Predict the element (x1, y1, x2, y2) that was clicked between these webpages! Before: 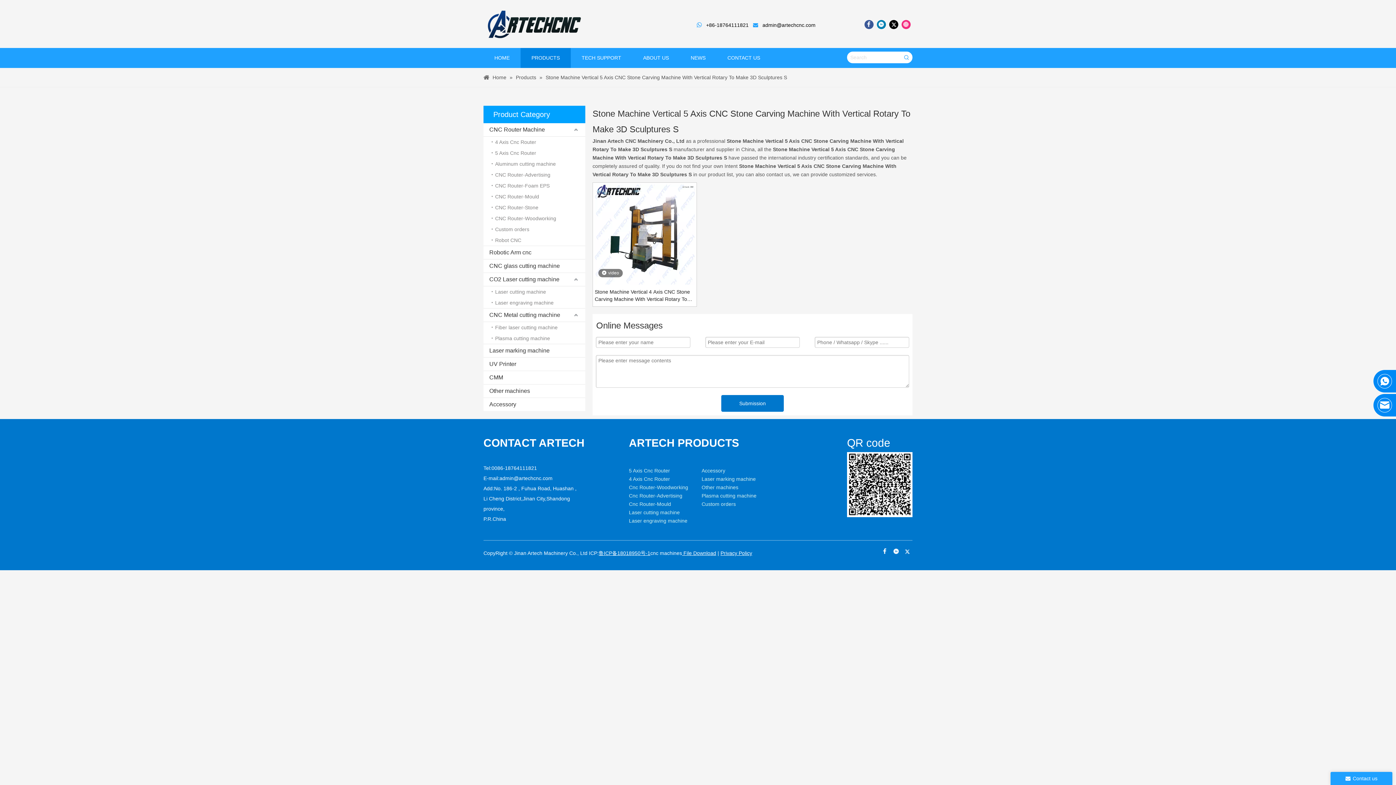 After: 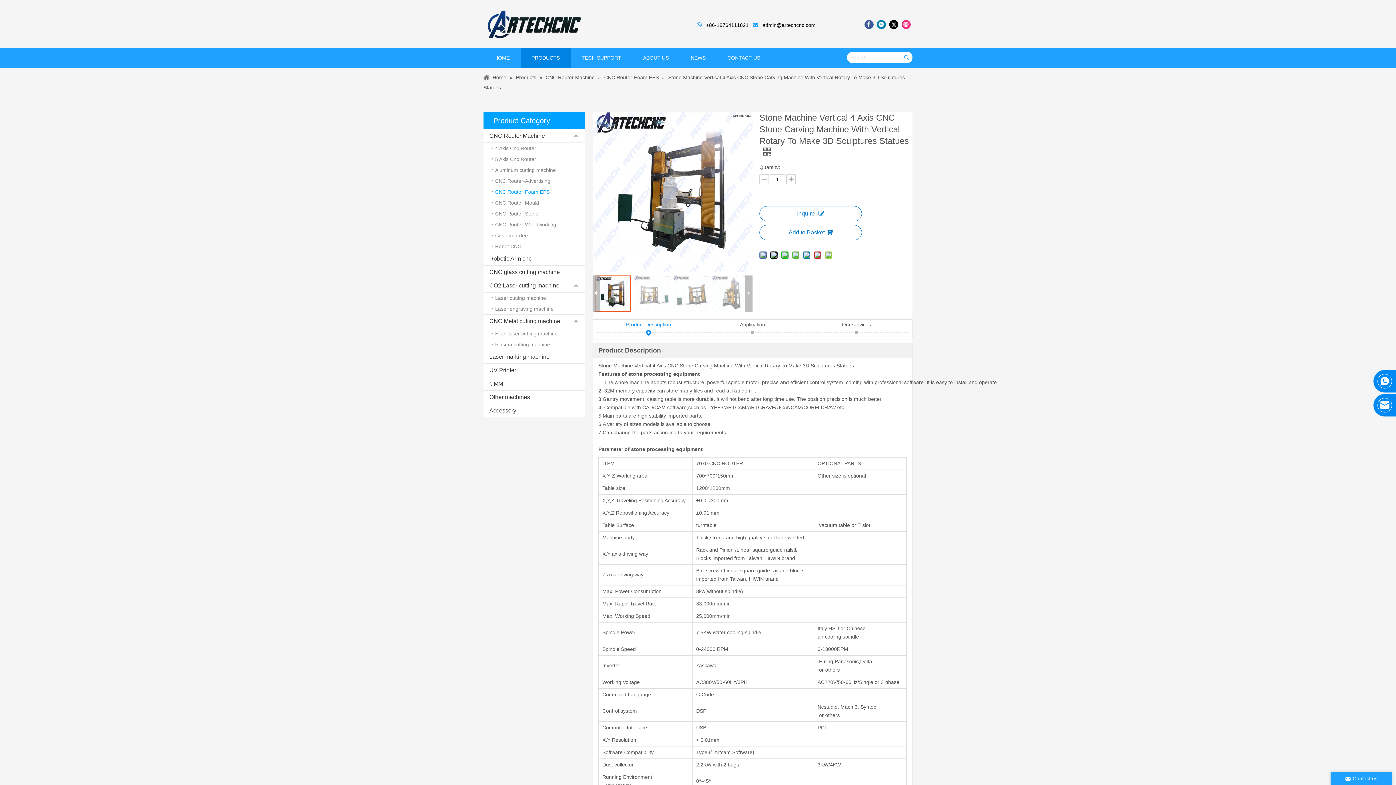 Action: bbox: (594, 288, 694, 302) label: Stone Machine Vertical 4 Axis CNC Stone Carving Machine With Vertical Rotary To Make 3D Sculptures Statues